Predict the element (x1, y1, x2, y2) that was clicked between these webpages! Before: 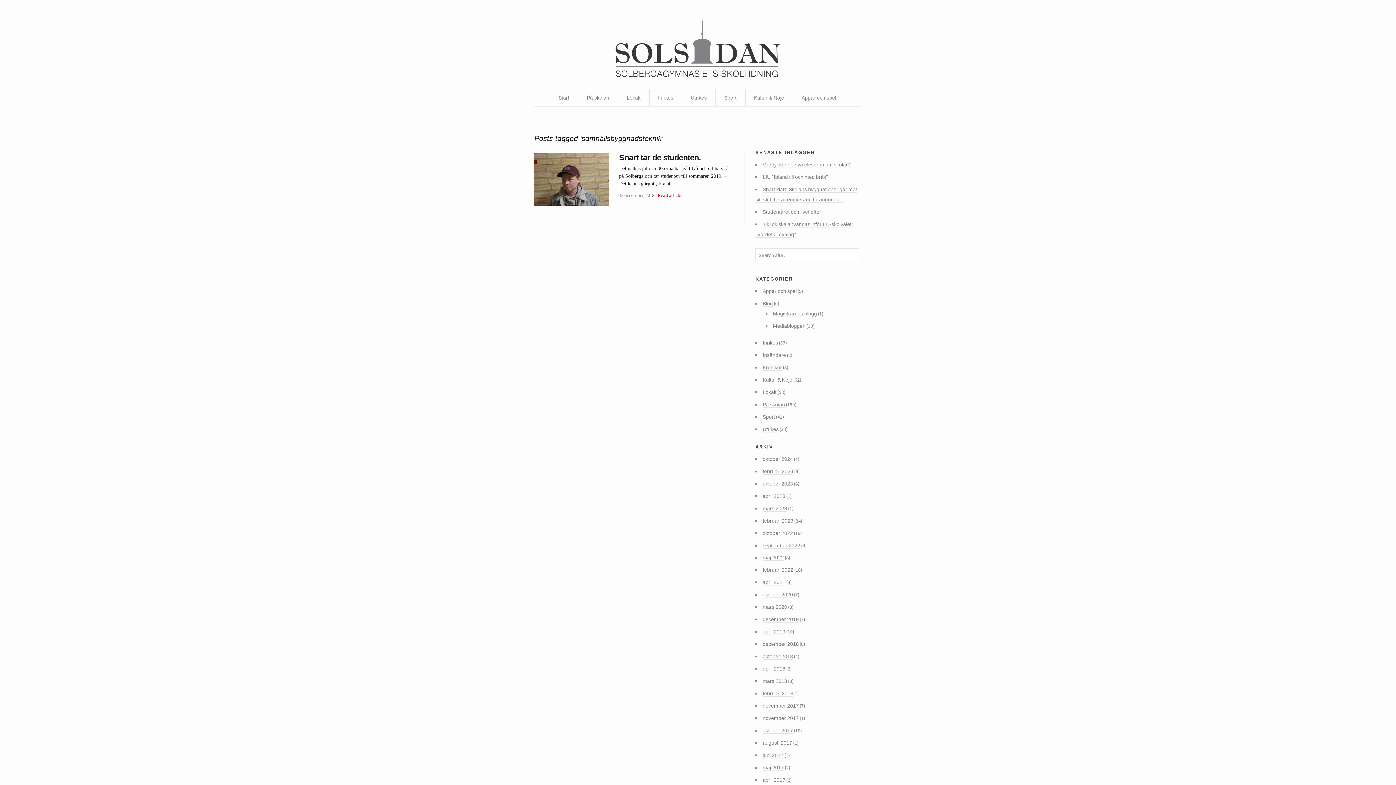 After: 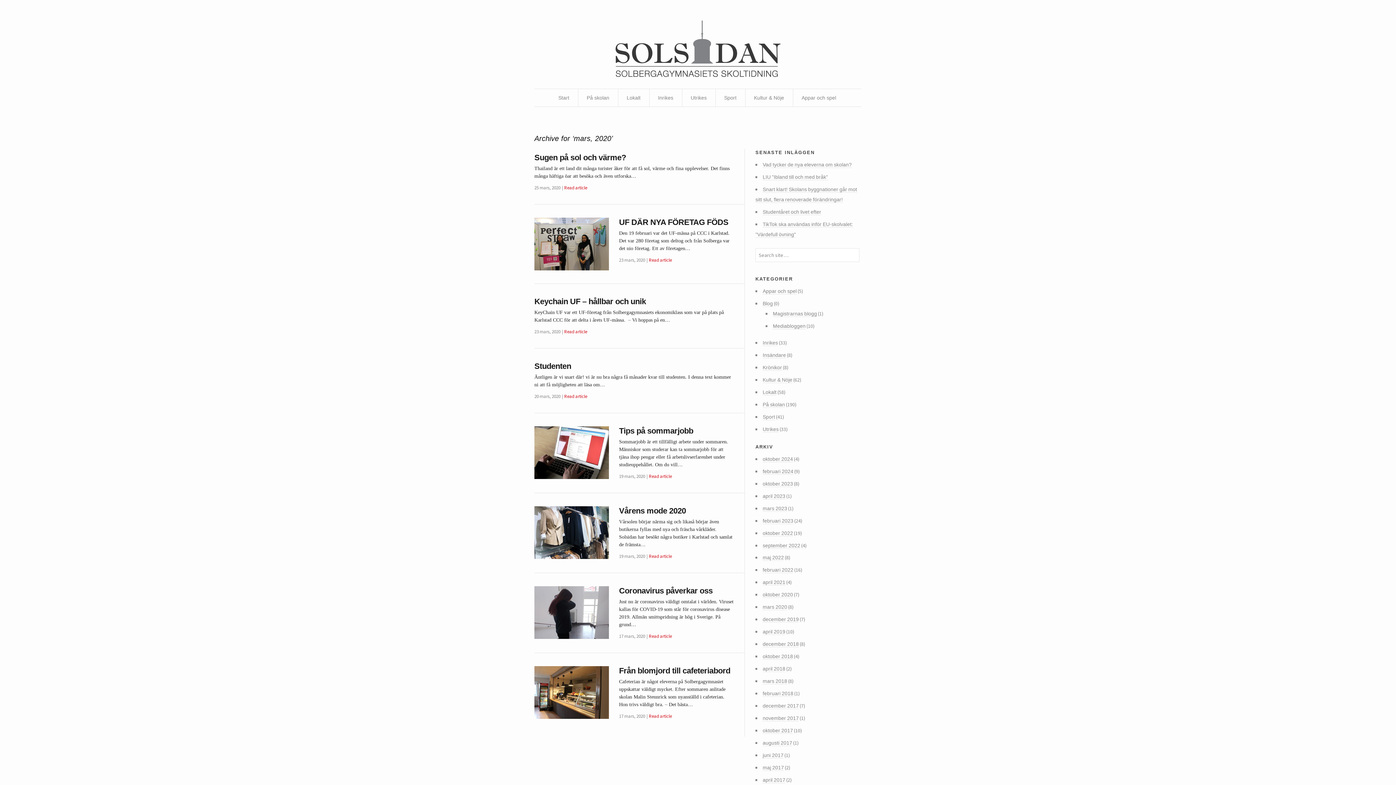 Action: bbox: (762, 604, 787, 610) label: mars 2020